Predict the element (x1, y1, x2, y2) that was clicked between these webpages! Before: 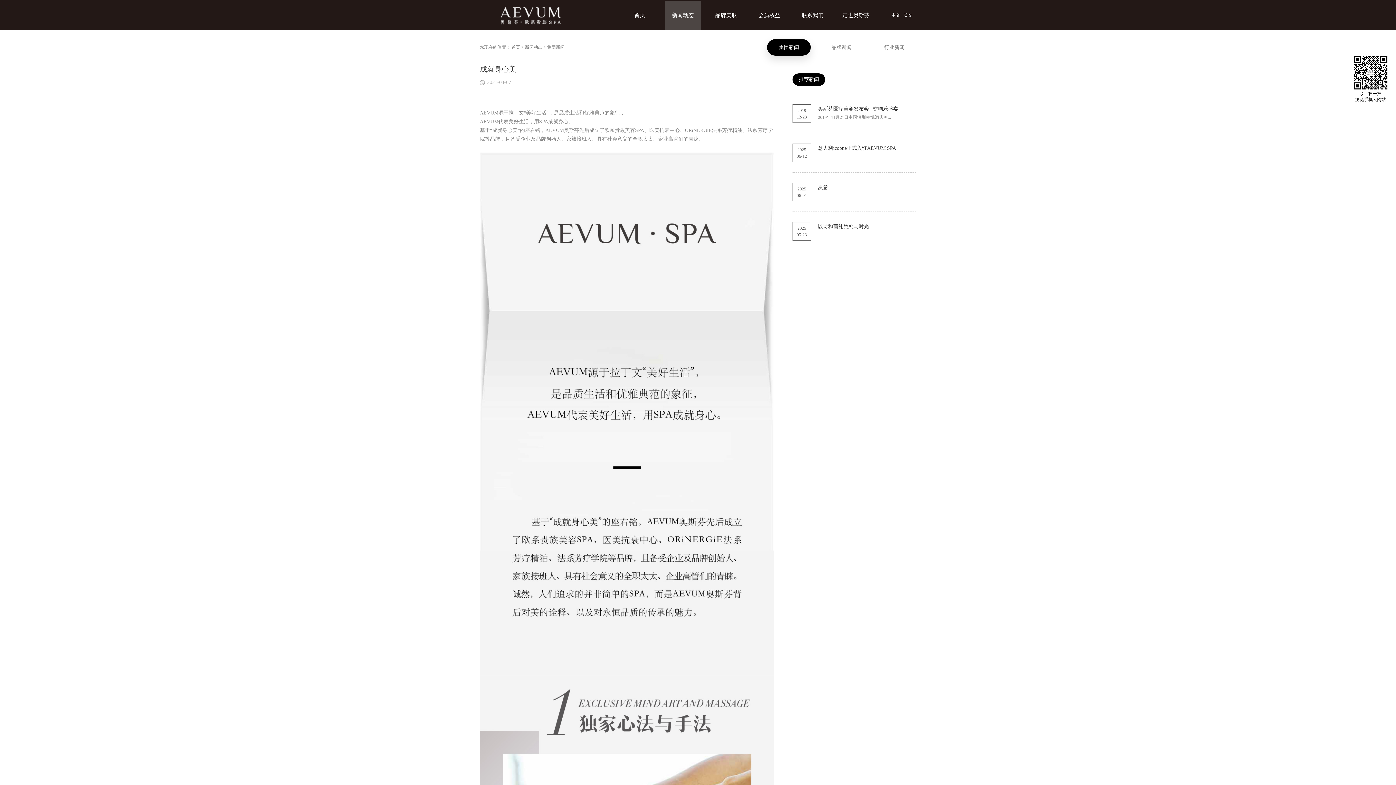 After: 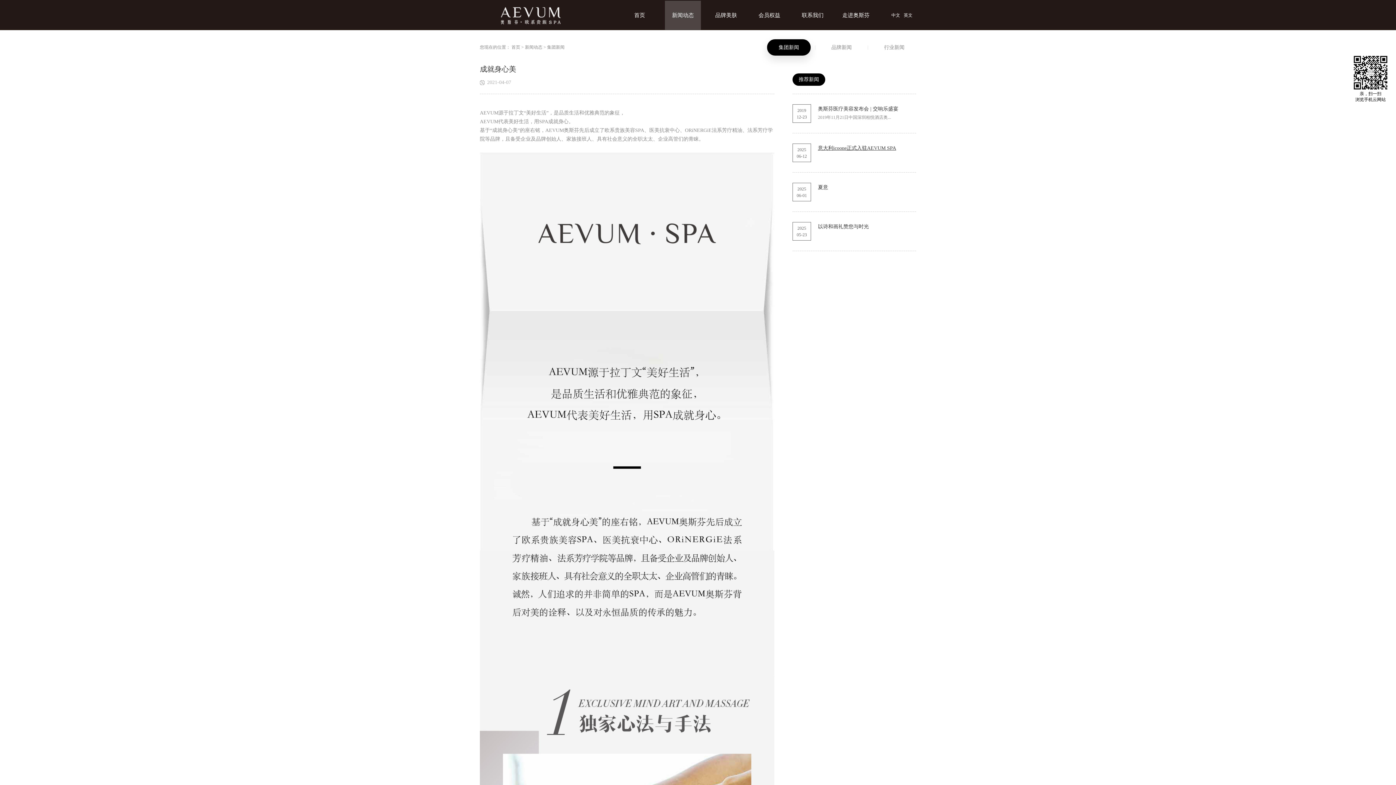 Action: label: 意大利icoone正式入驻AEVUM SPA bbox: (818, 145, 896, 150)